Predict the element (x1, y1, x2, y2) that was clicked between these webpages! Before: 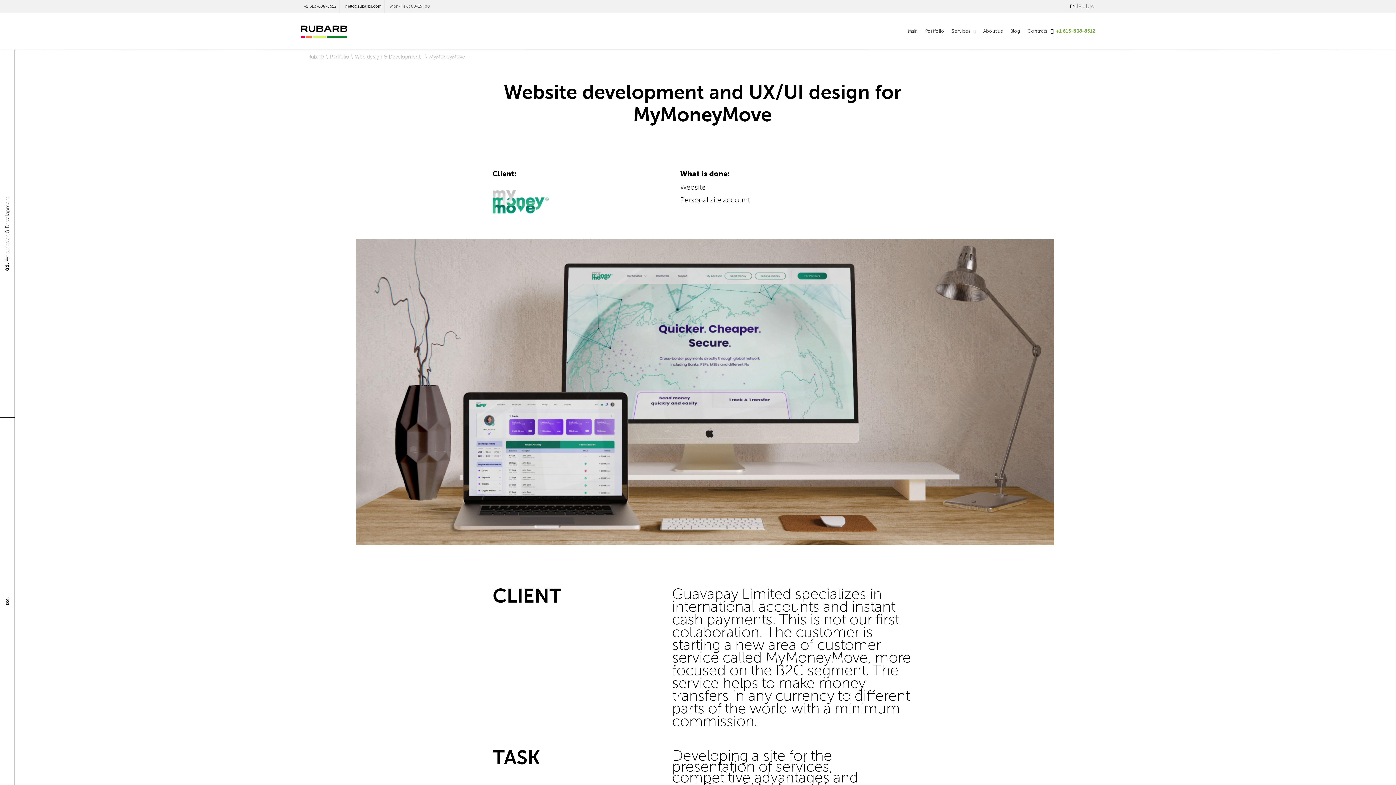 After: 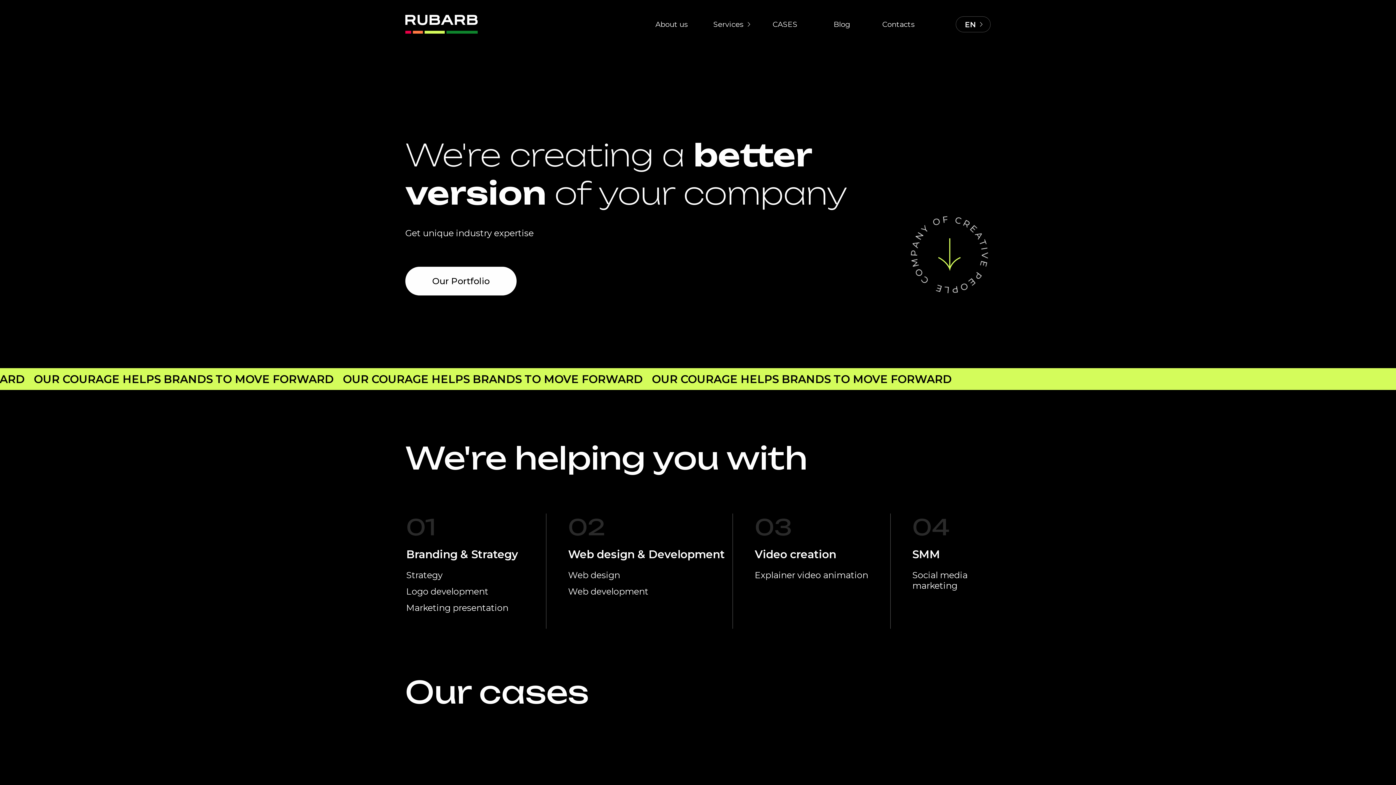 Action: label: Rubarb bbox: (308, 53, 324, 60)